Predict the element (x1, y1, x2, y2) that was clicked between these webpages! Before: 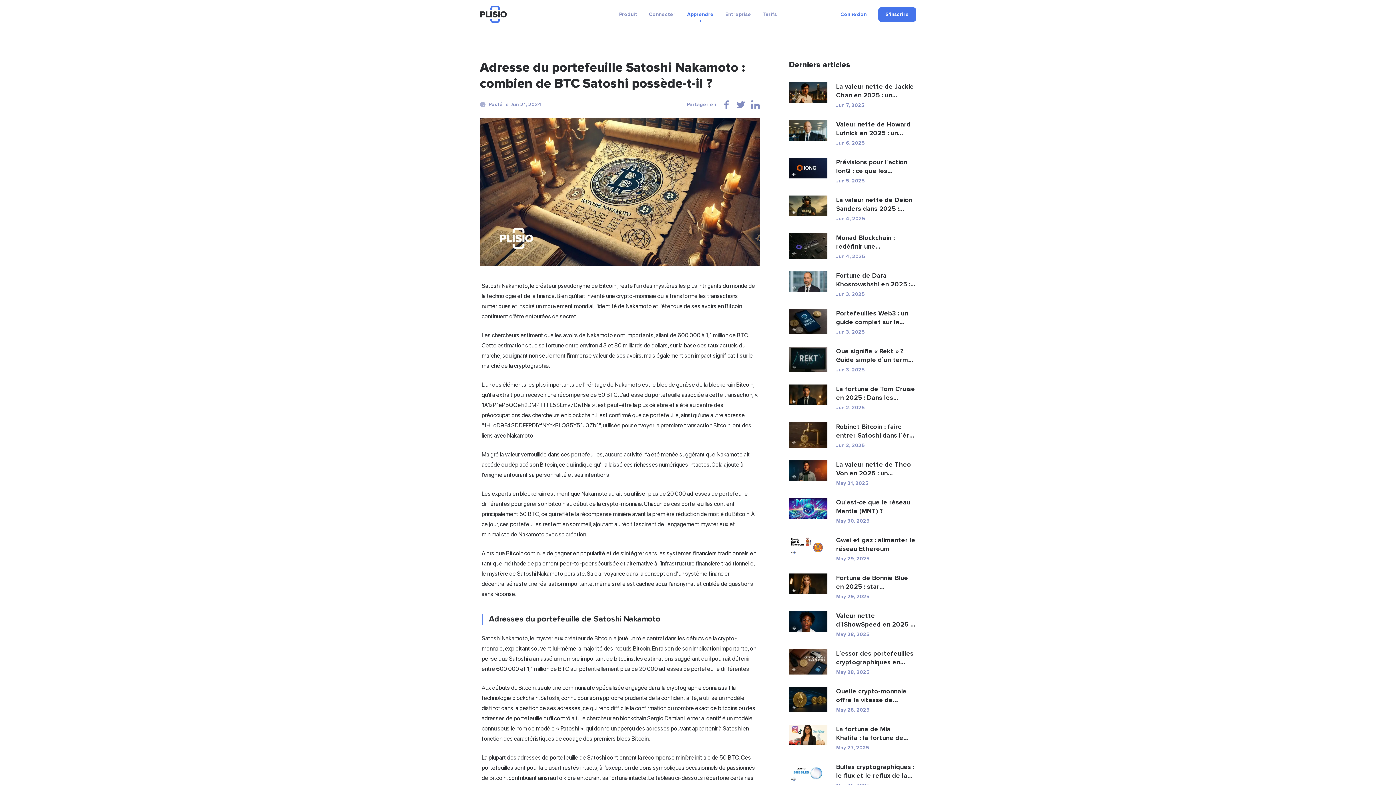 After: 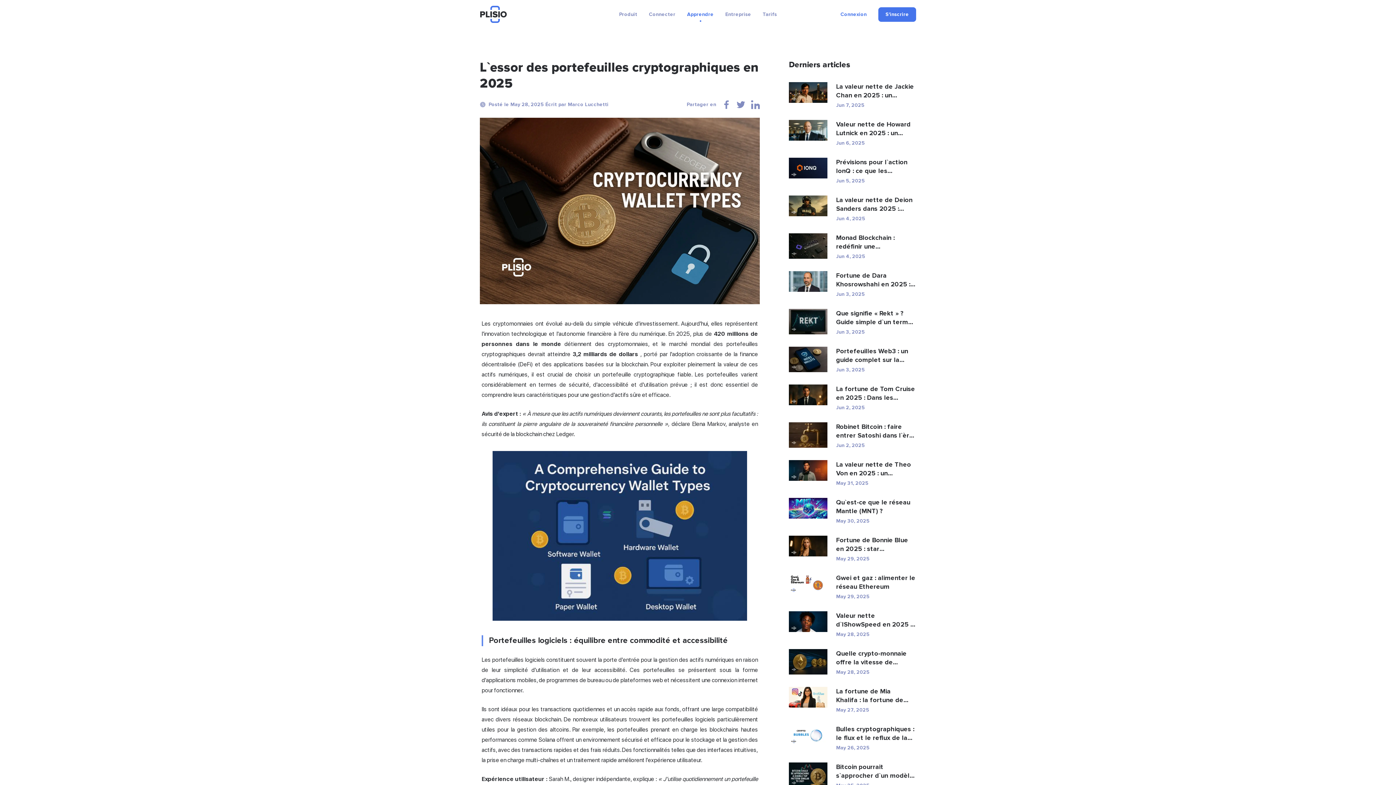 Action: bbox: (789, 649, 916, 675) label: L`essor des portefeuilles cryptographiques en 2025
May 28, 2025